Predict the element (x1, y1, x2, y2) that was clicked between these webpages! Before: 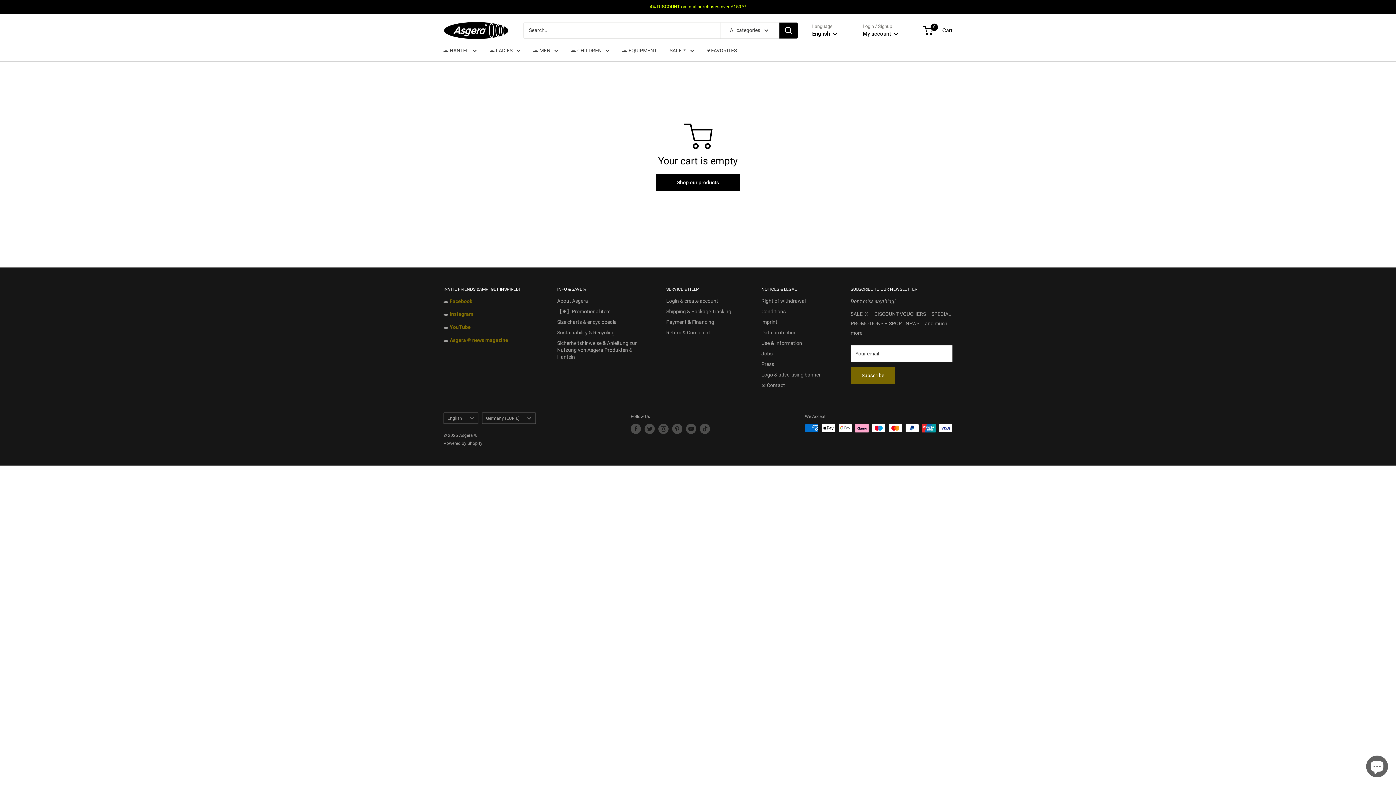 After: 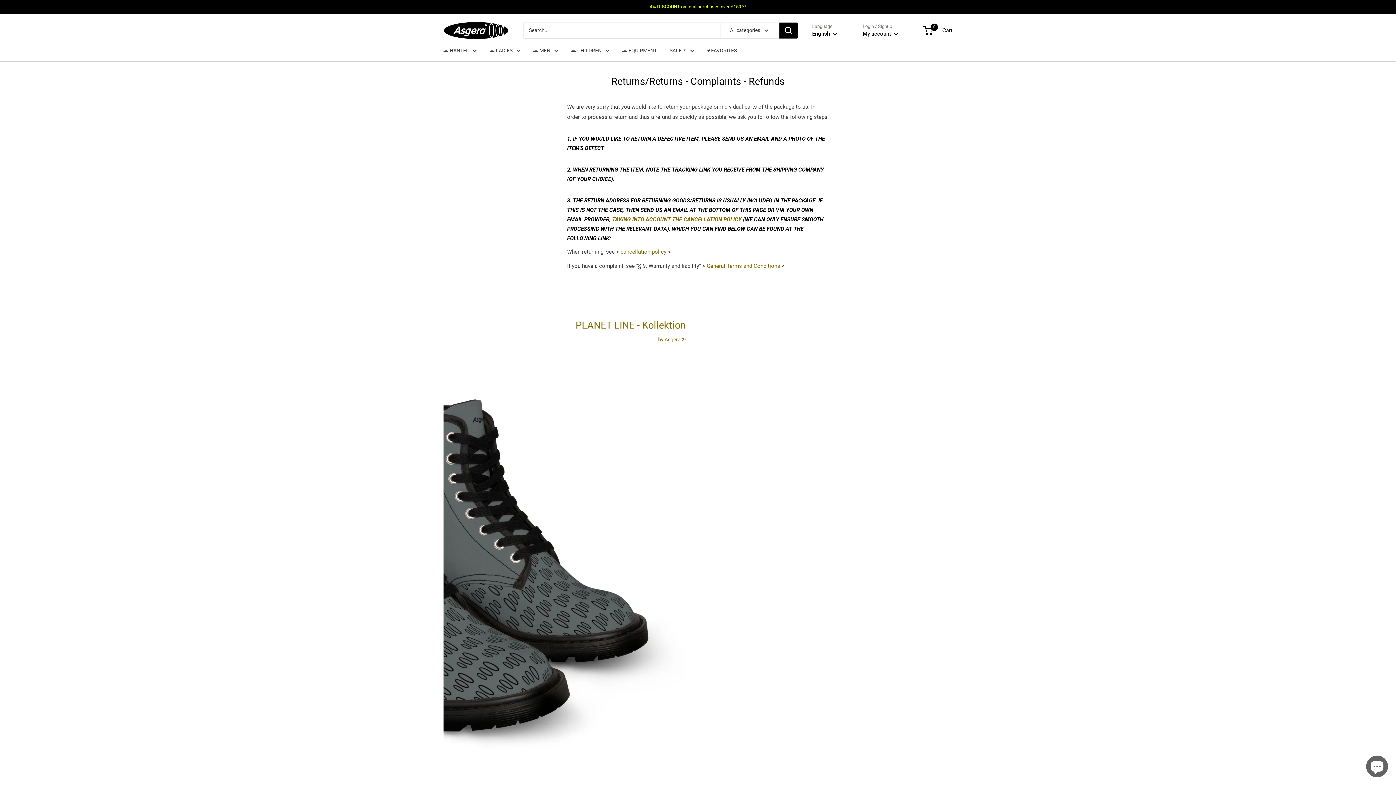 Action: label: Return & Complaint bbox: (666, 327, 736, 338)